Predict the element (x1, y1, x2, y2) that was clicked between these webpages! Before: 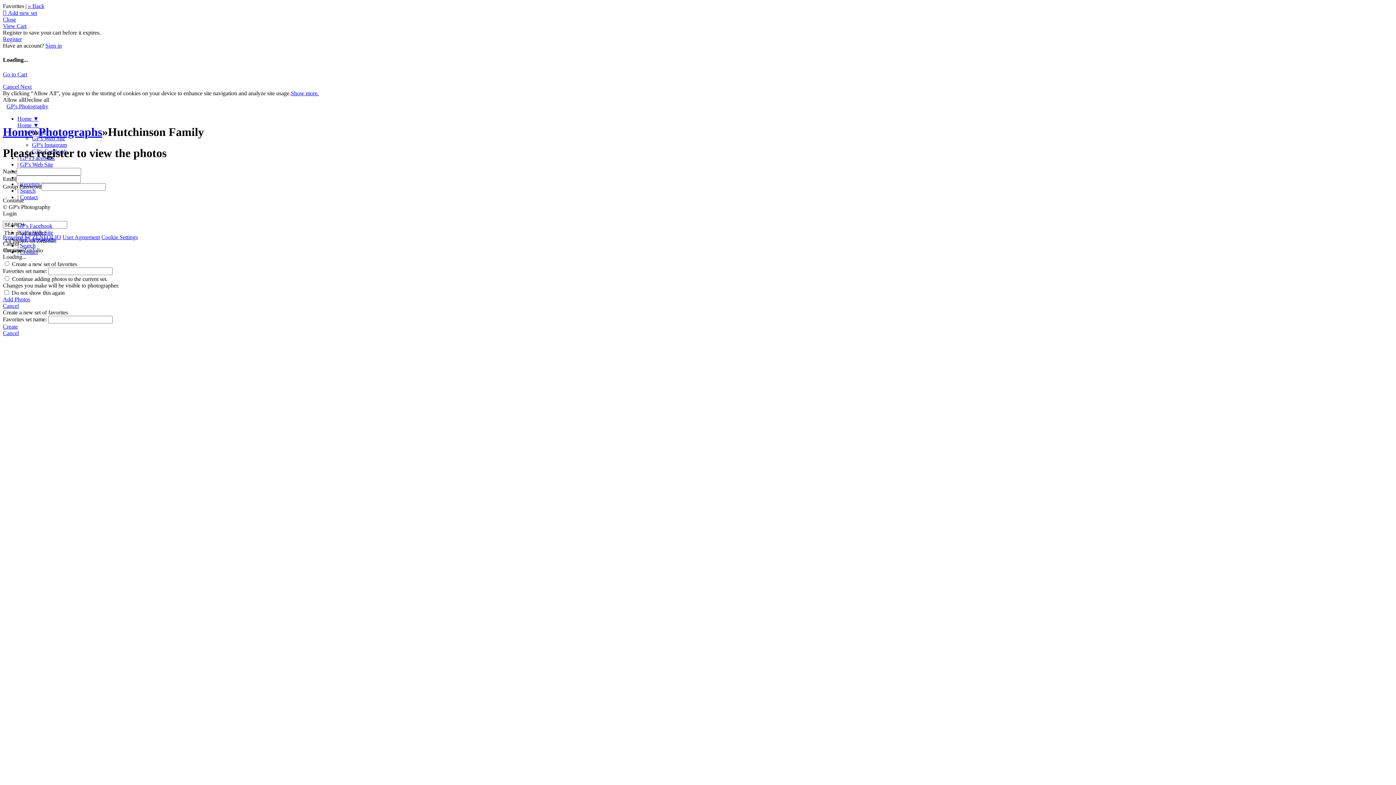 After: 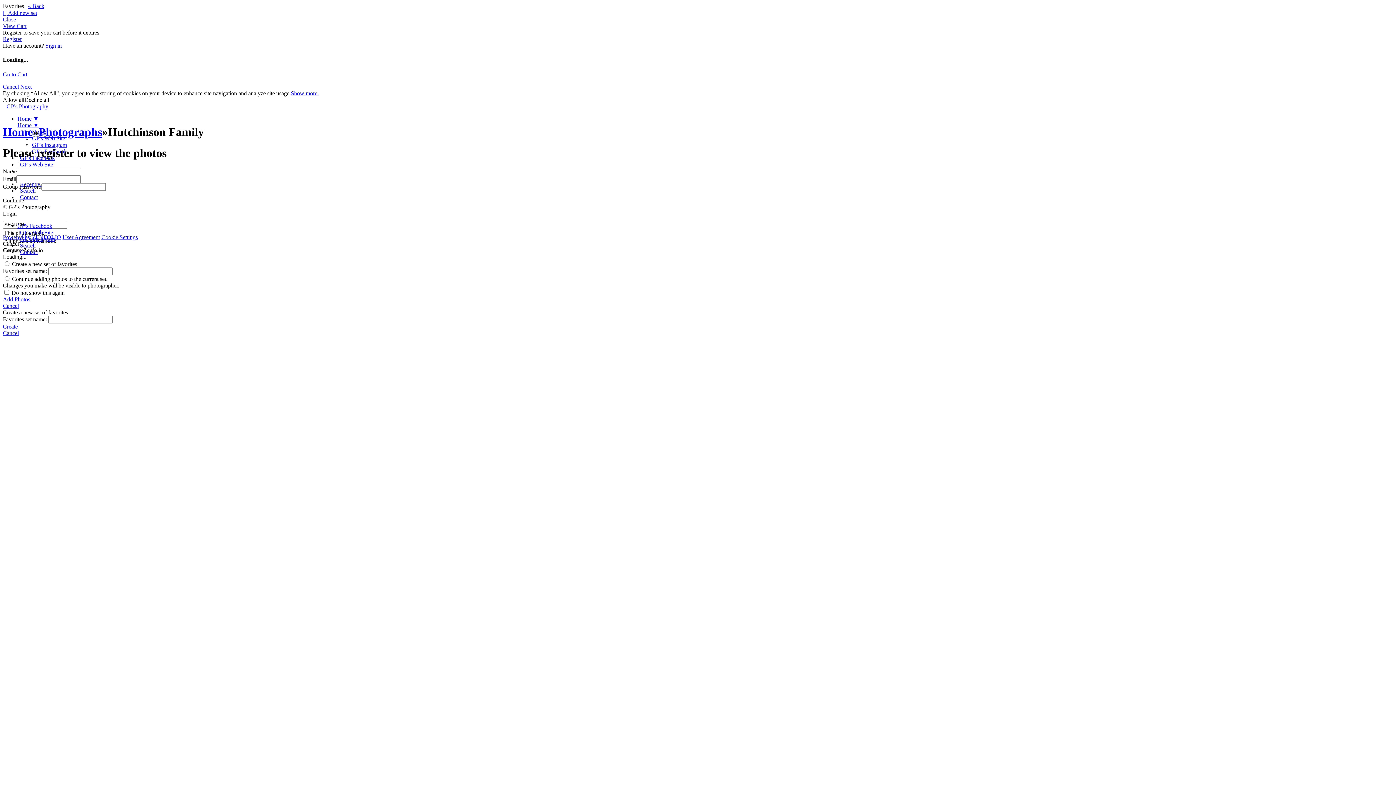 Action: label:  Add new set bbox: (2, 9, 37, 16)